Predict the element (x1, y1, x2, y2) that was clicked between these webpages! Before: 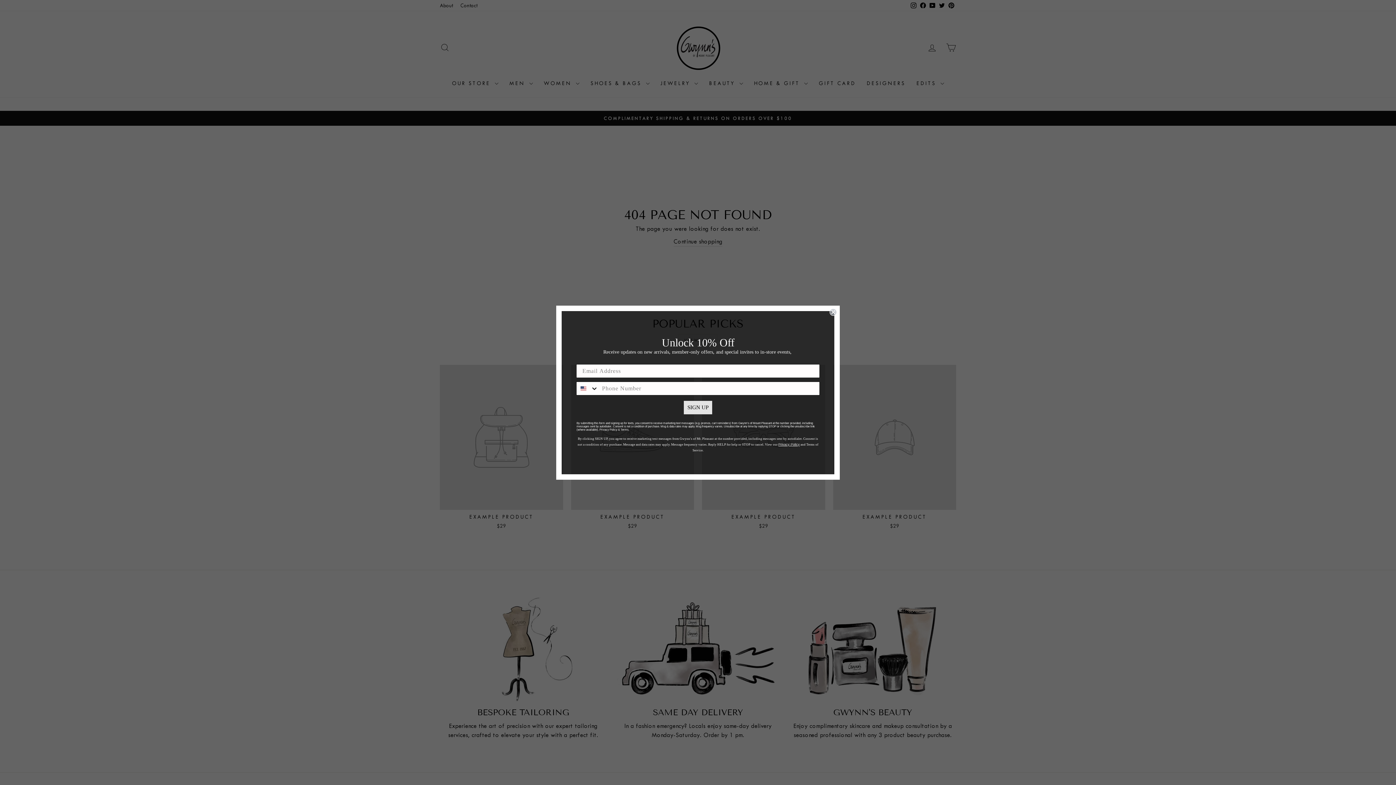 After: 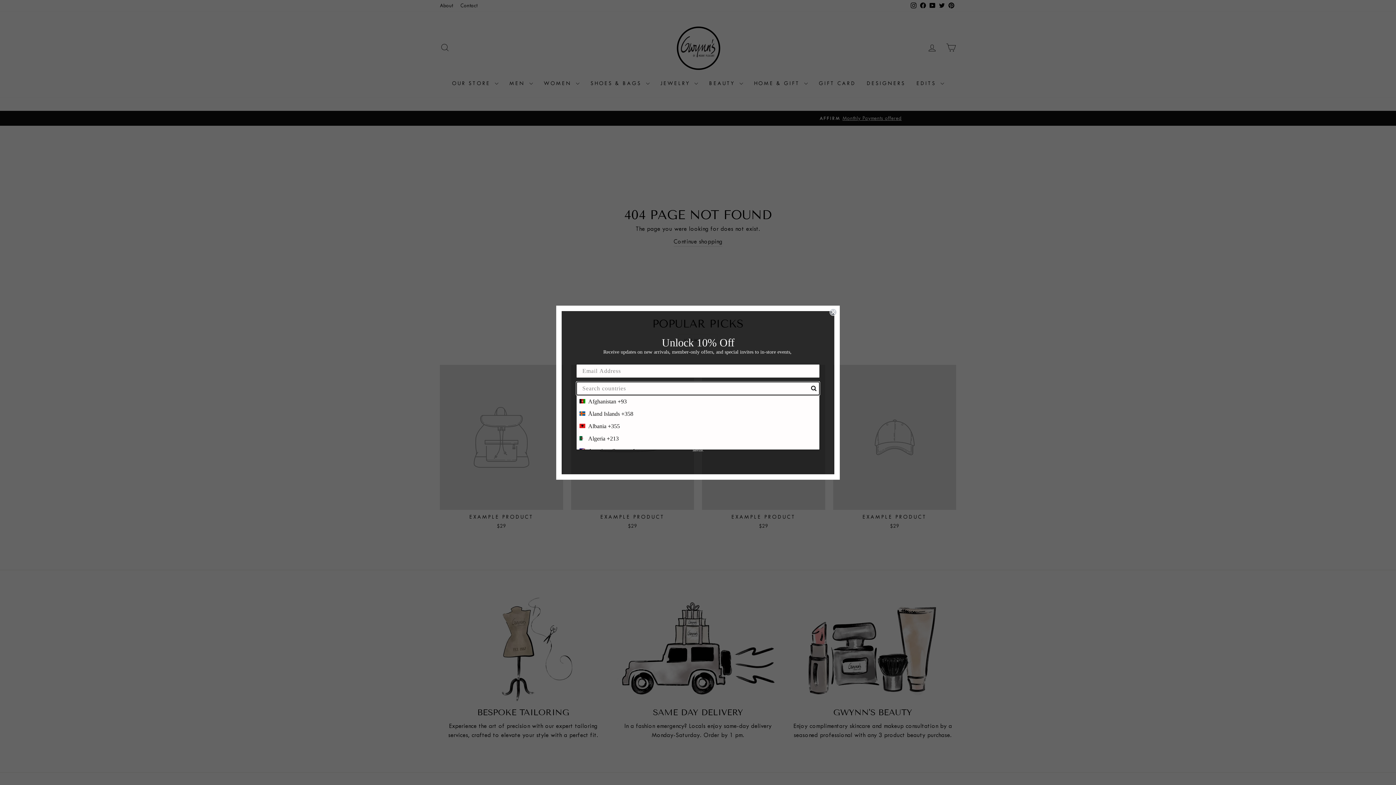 Action: bbox: (576, 382, 598, 395) label: Search Countries